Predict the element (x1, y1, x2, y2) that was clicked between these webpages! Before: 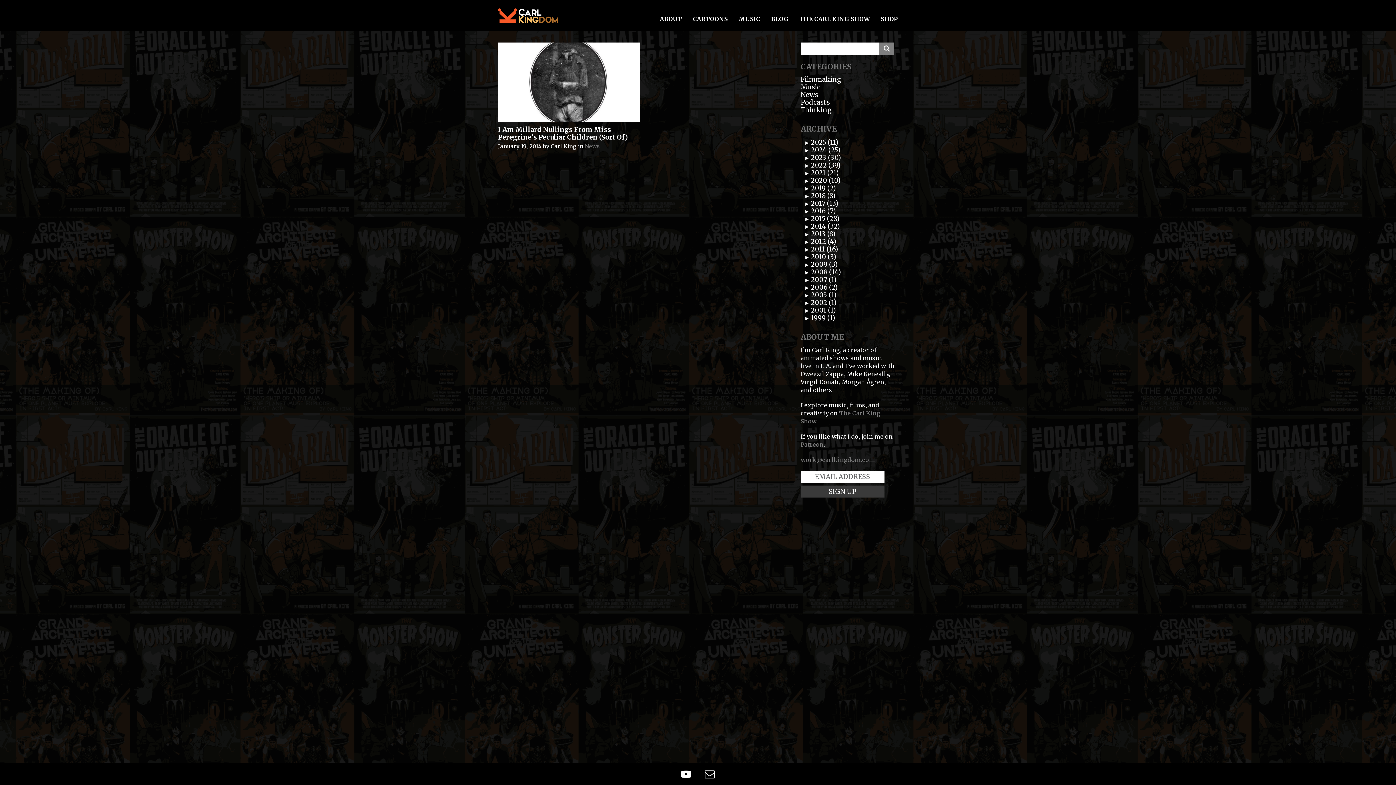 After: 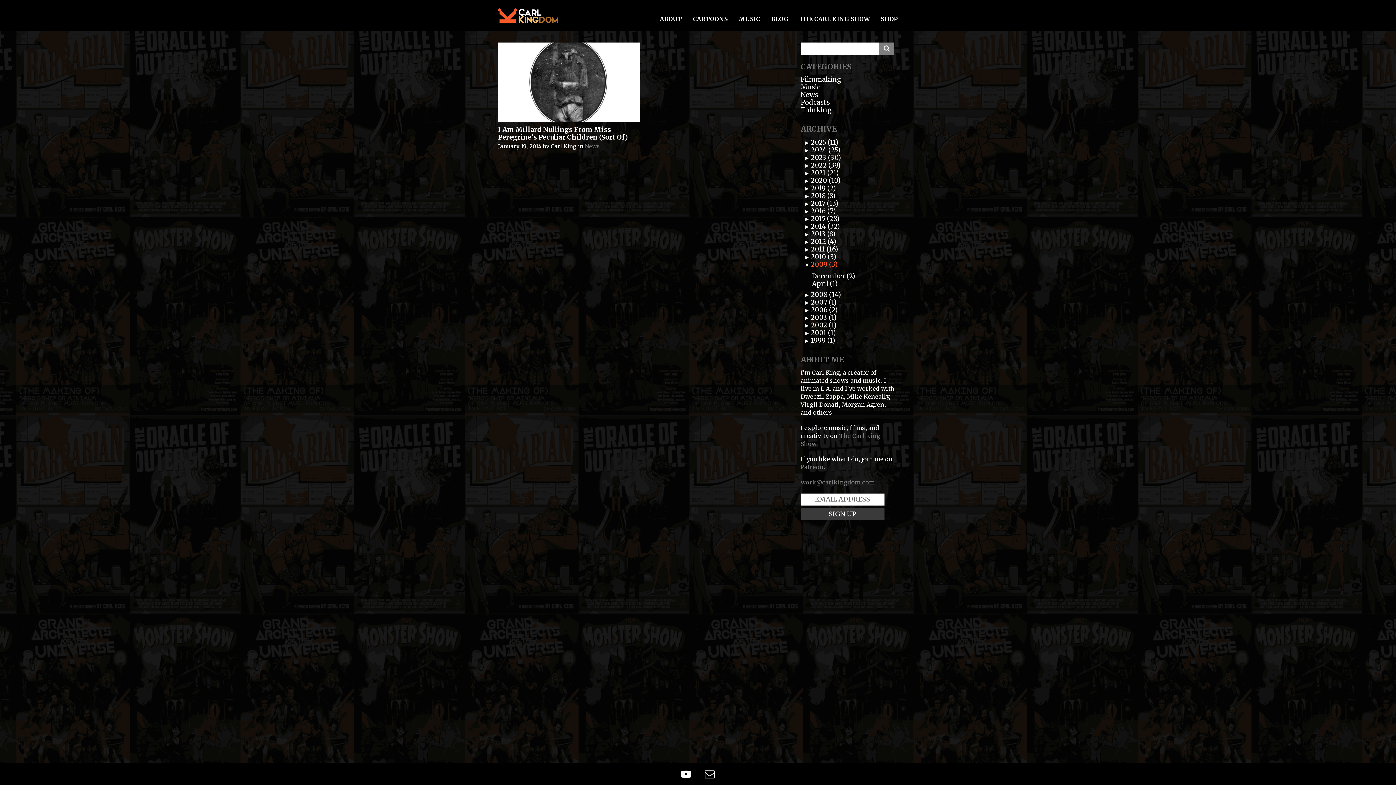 Action: bbox: (804, 260, 838, 268) label: ►2009 (3)